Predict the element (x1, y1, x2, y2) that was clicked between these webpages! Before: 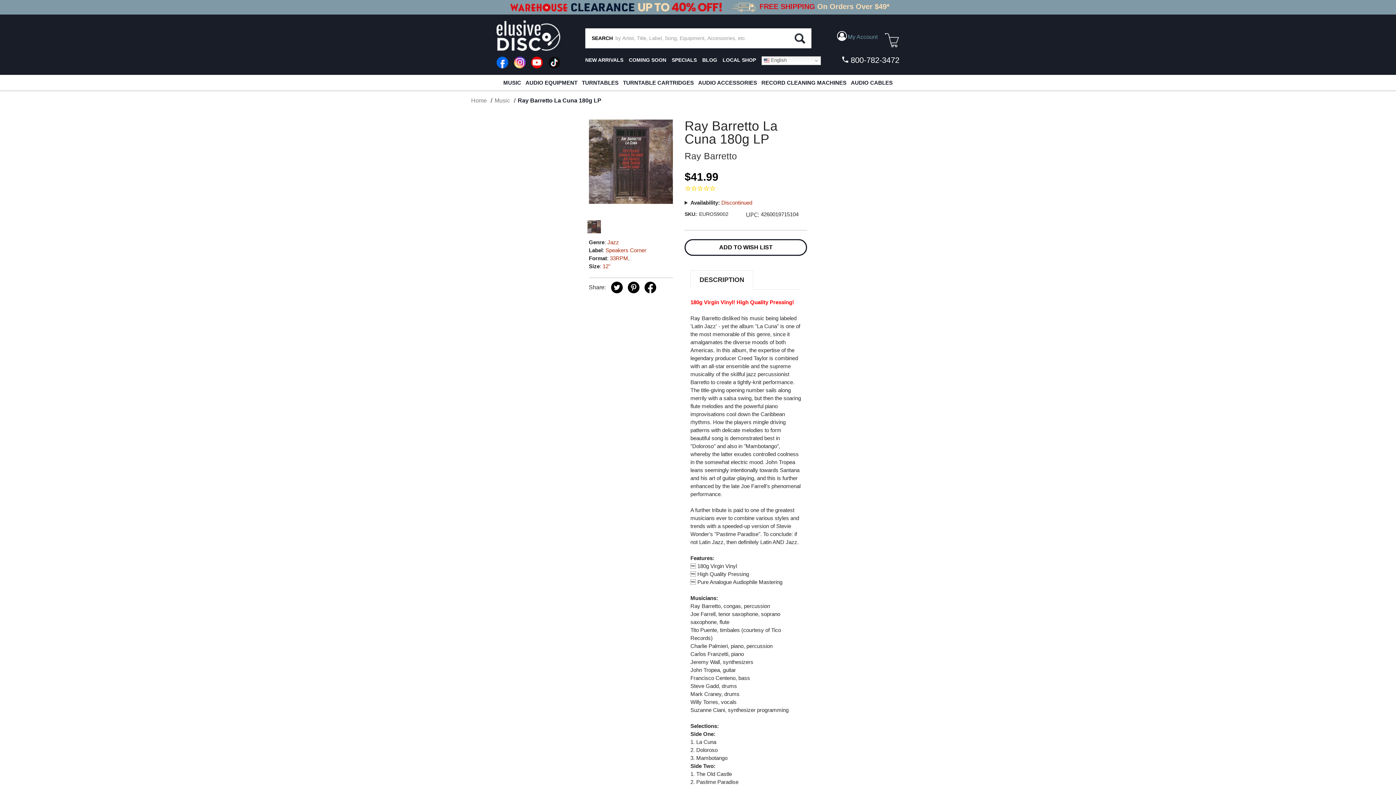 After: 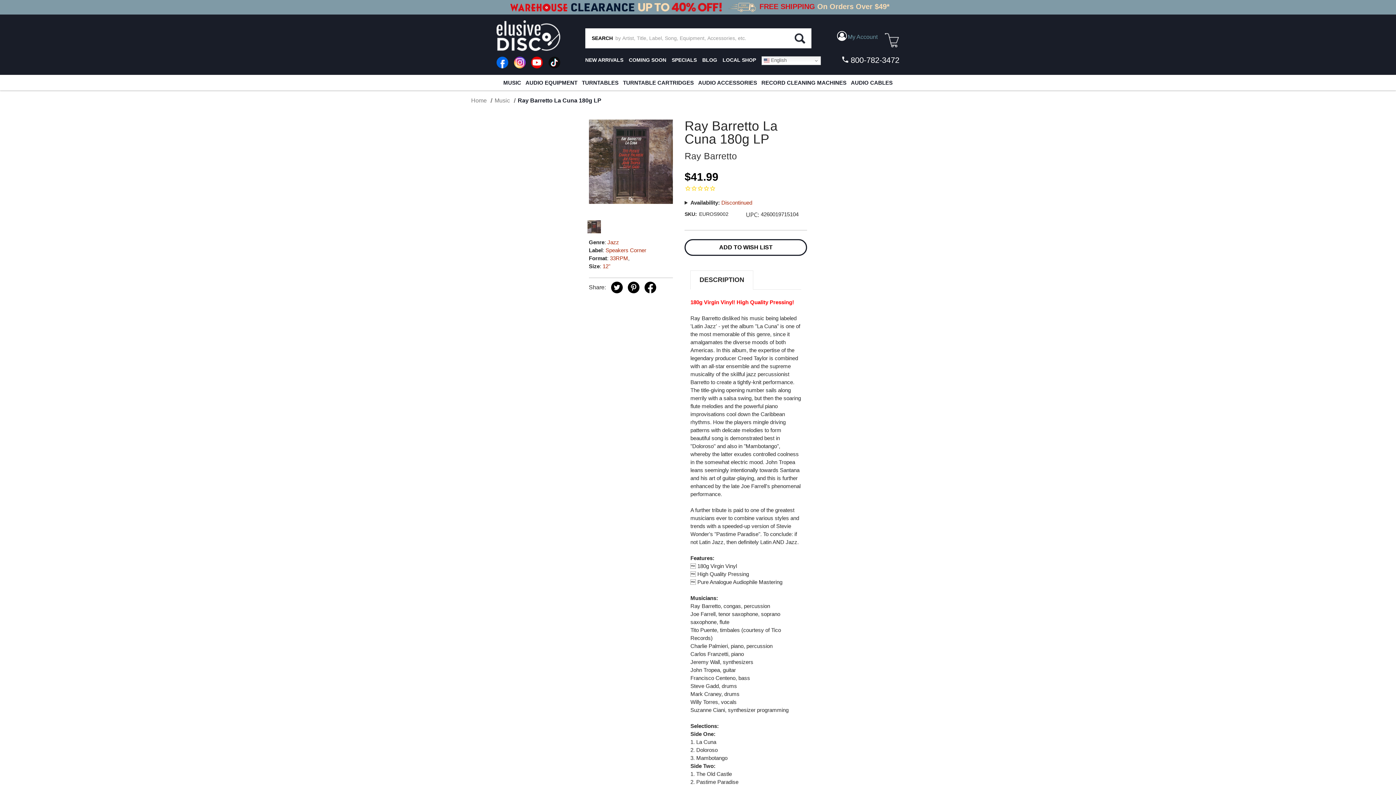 Action: label:   bbox: (607, 284, 624, 290)